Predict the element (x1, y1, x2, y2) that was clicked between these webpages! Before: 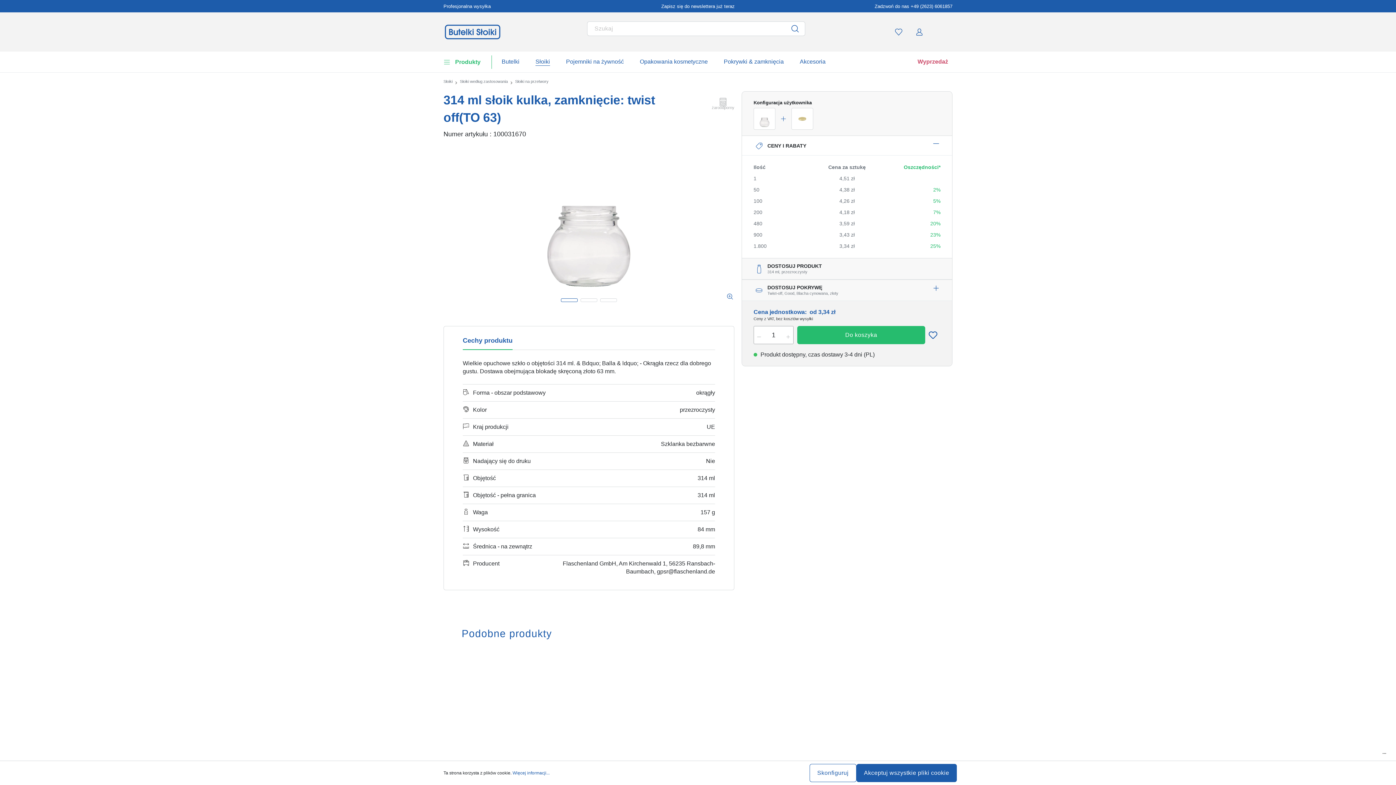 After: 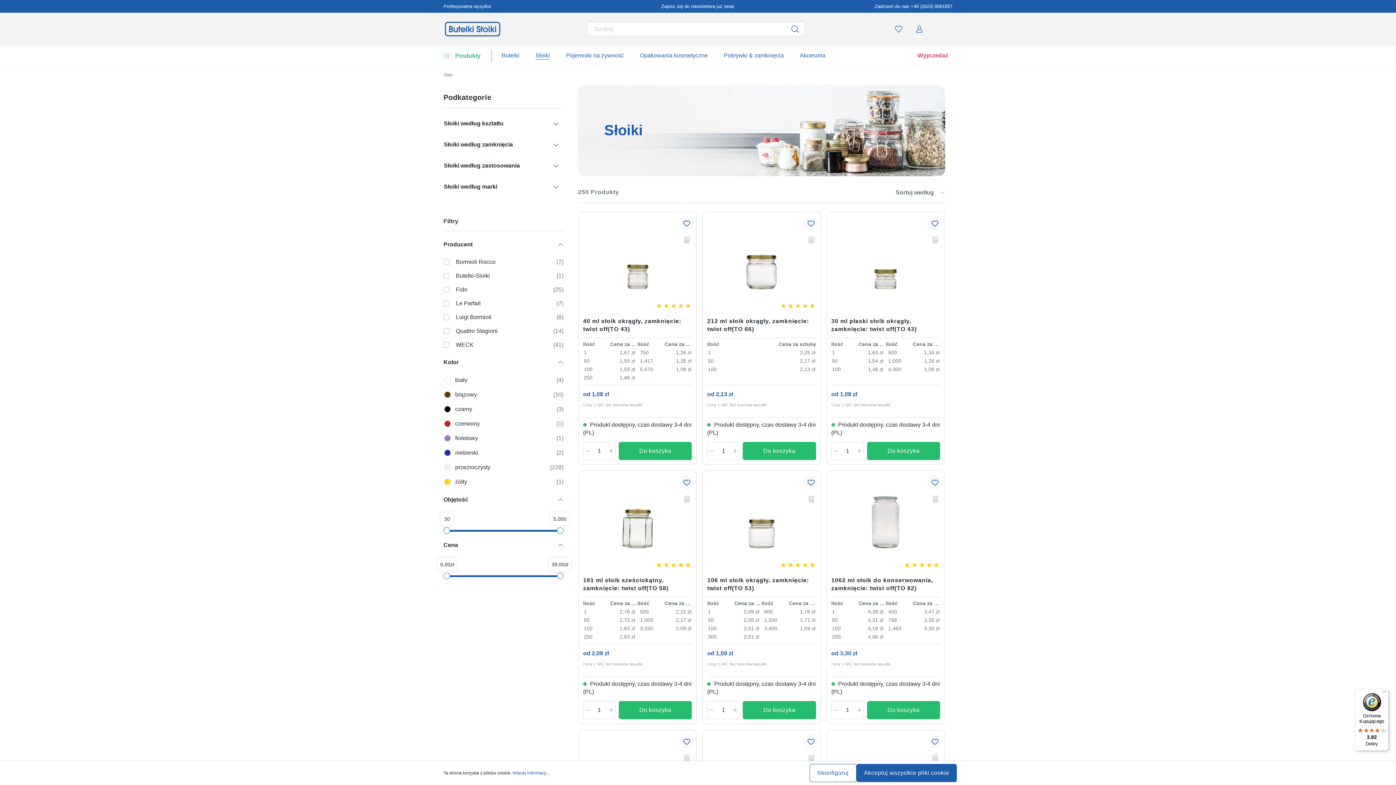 Action: label: Słoiki bbox: (531, 51, 554, 72)